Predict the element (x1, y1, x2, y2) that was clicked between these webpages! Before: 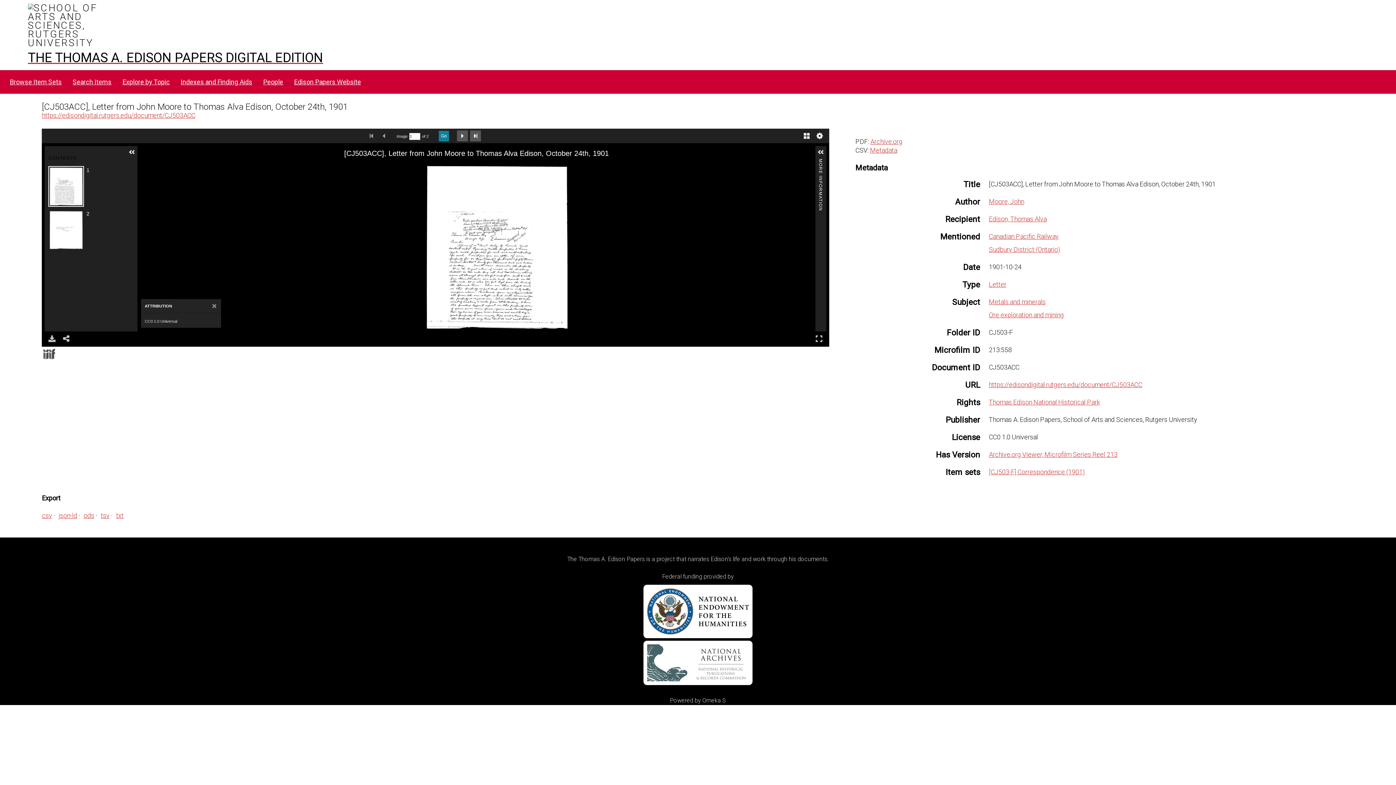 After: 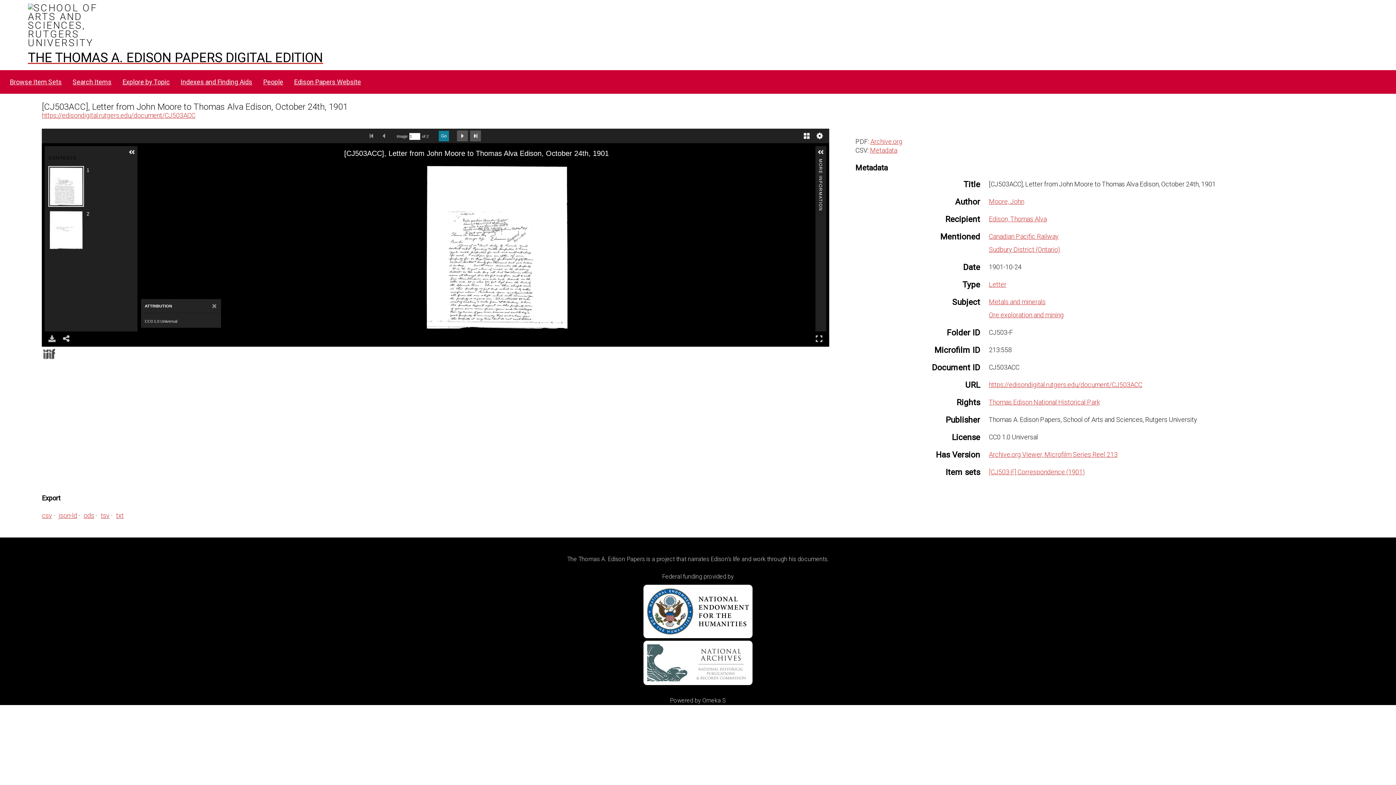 Action: label: https://edisondigital.rutgers.edu/document/CJ503ACC bbox: (41, 111, 195, 119)